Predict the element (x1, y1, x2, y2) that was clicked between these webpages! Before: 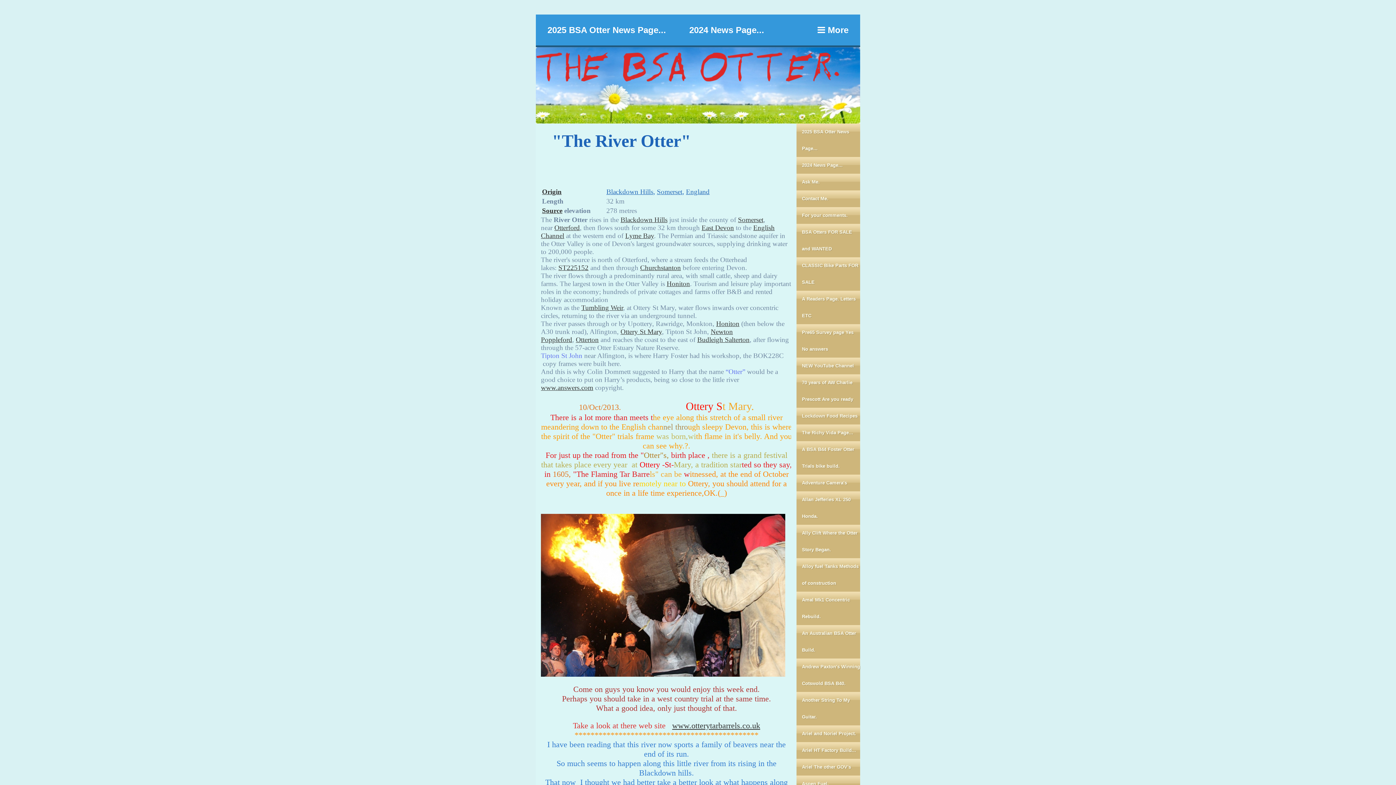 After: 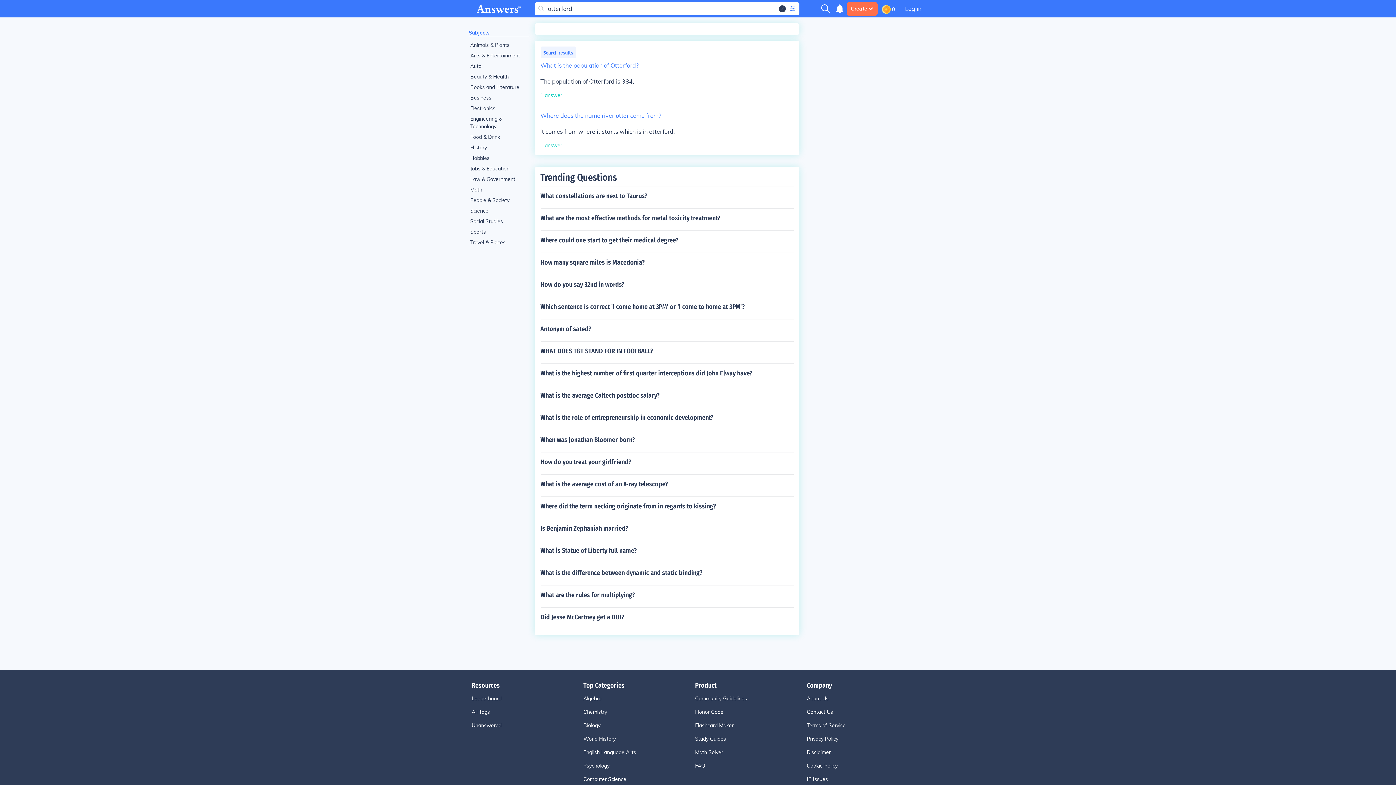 Action: label: Otterford bbox: (554, 224, 580, 231)